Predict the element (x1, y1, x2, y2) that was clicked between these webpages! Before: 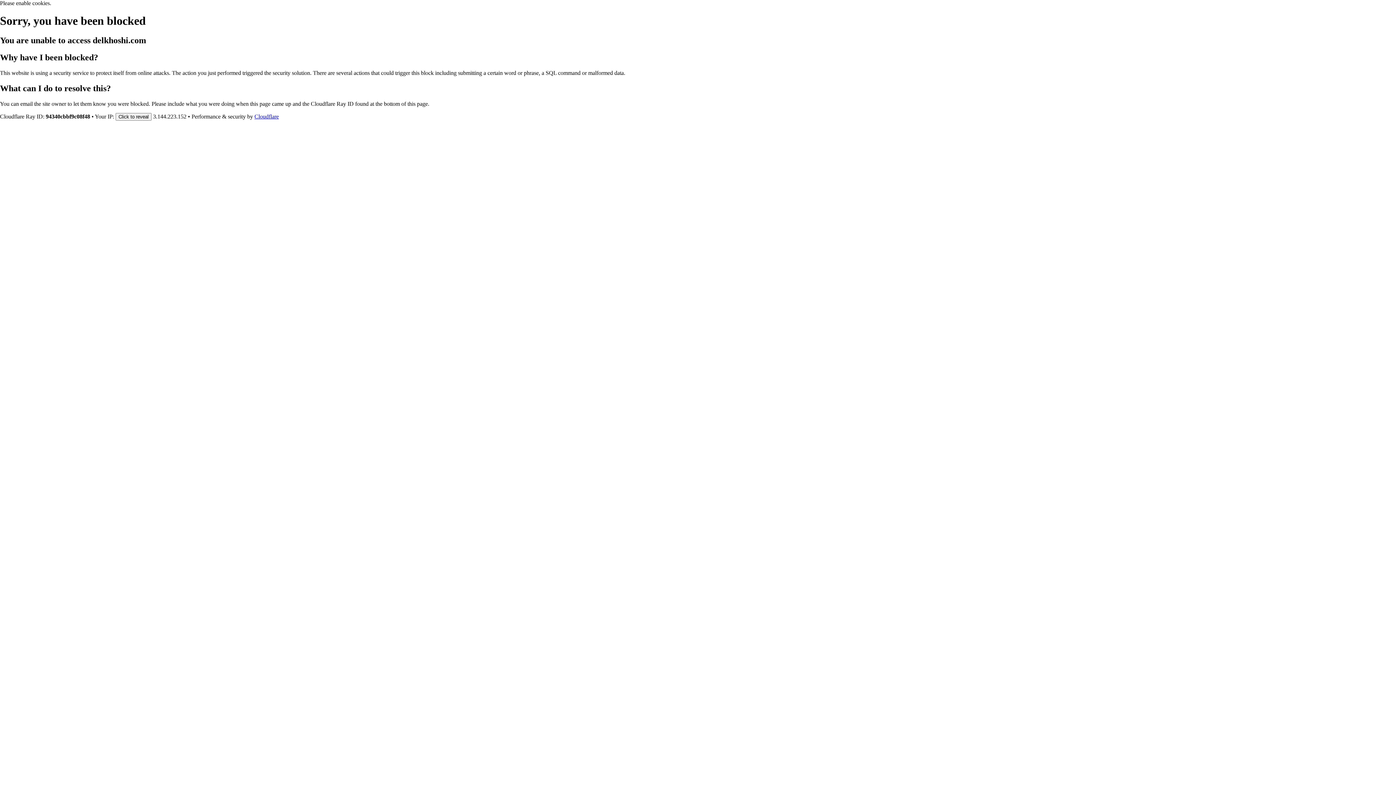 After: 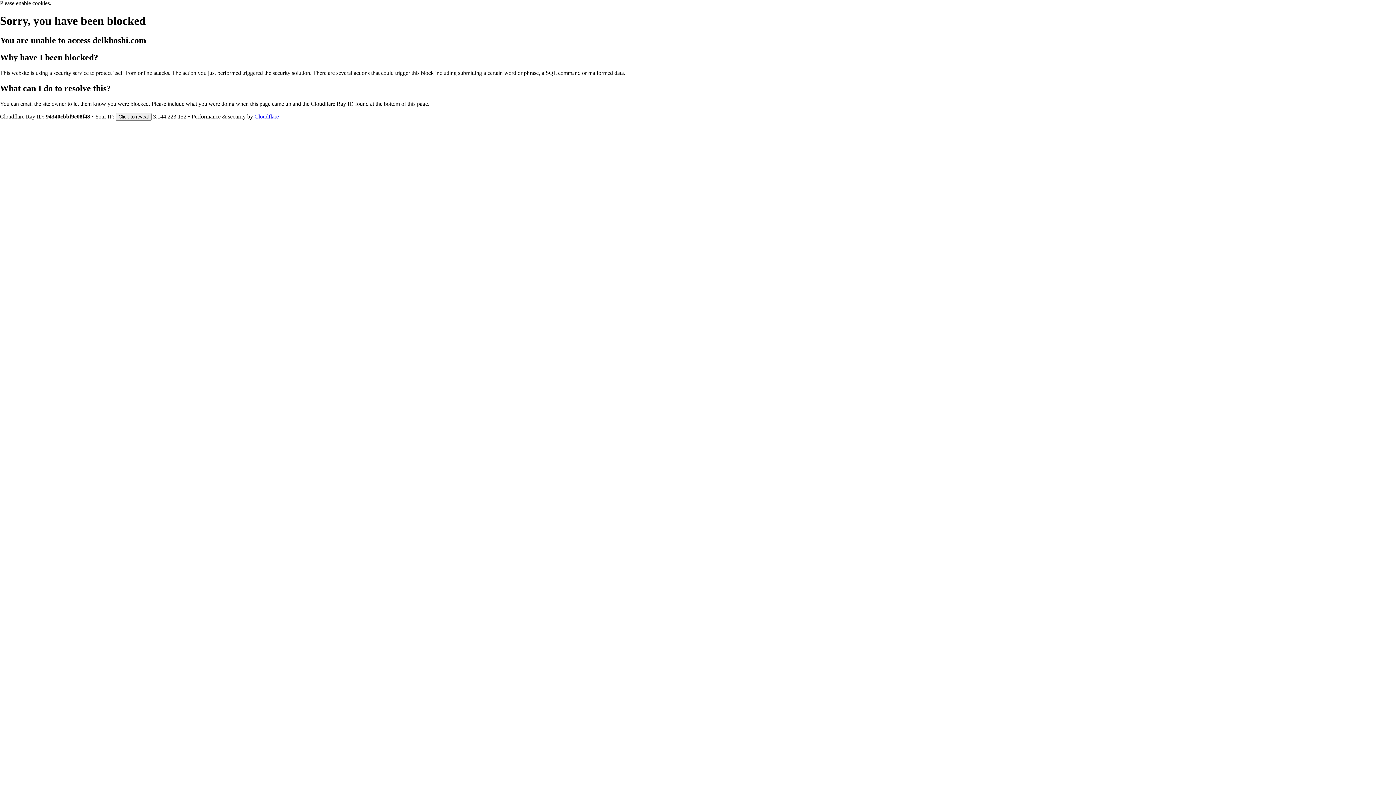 Action: label: Cloudflare bbox: (254, 113, 278, 119)